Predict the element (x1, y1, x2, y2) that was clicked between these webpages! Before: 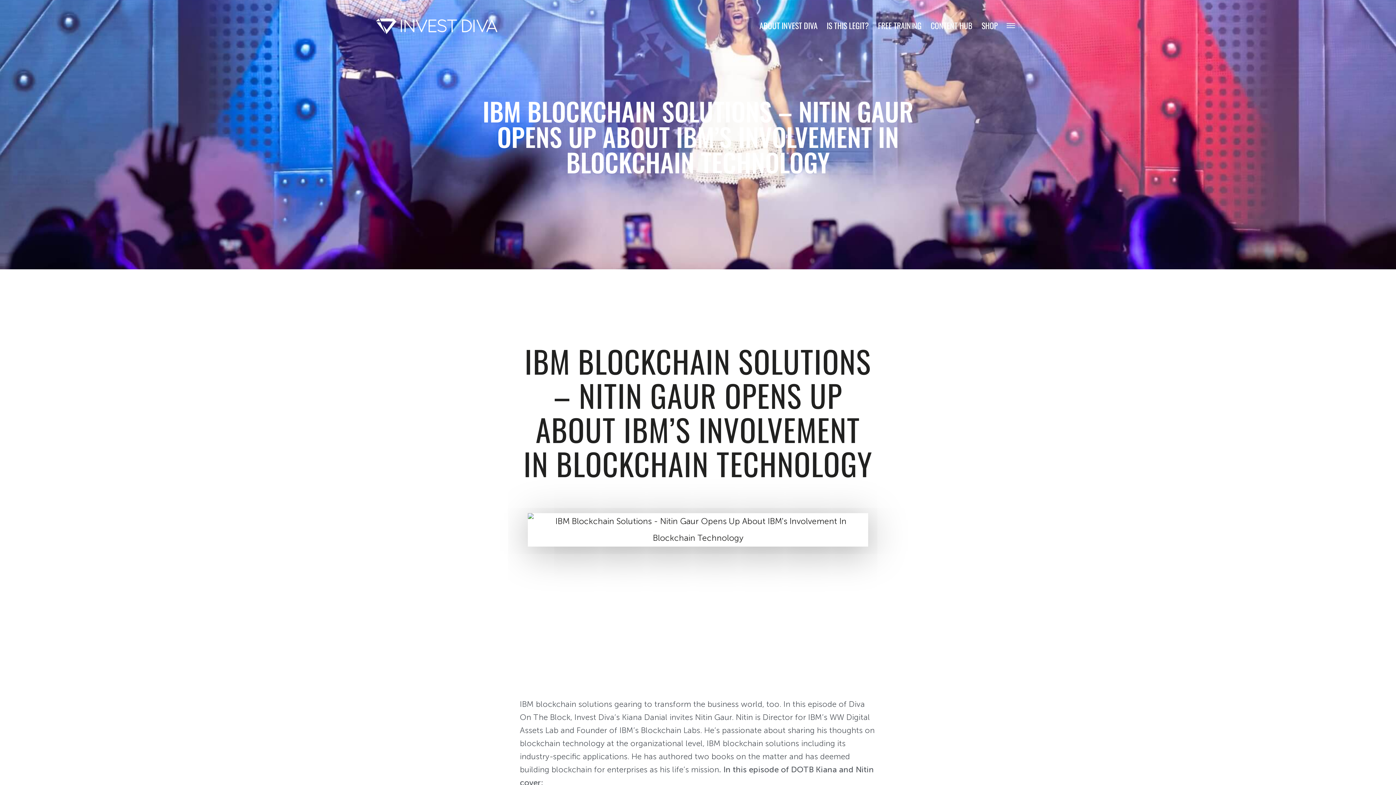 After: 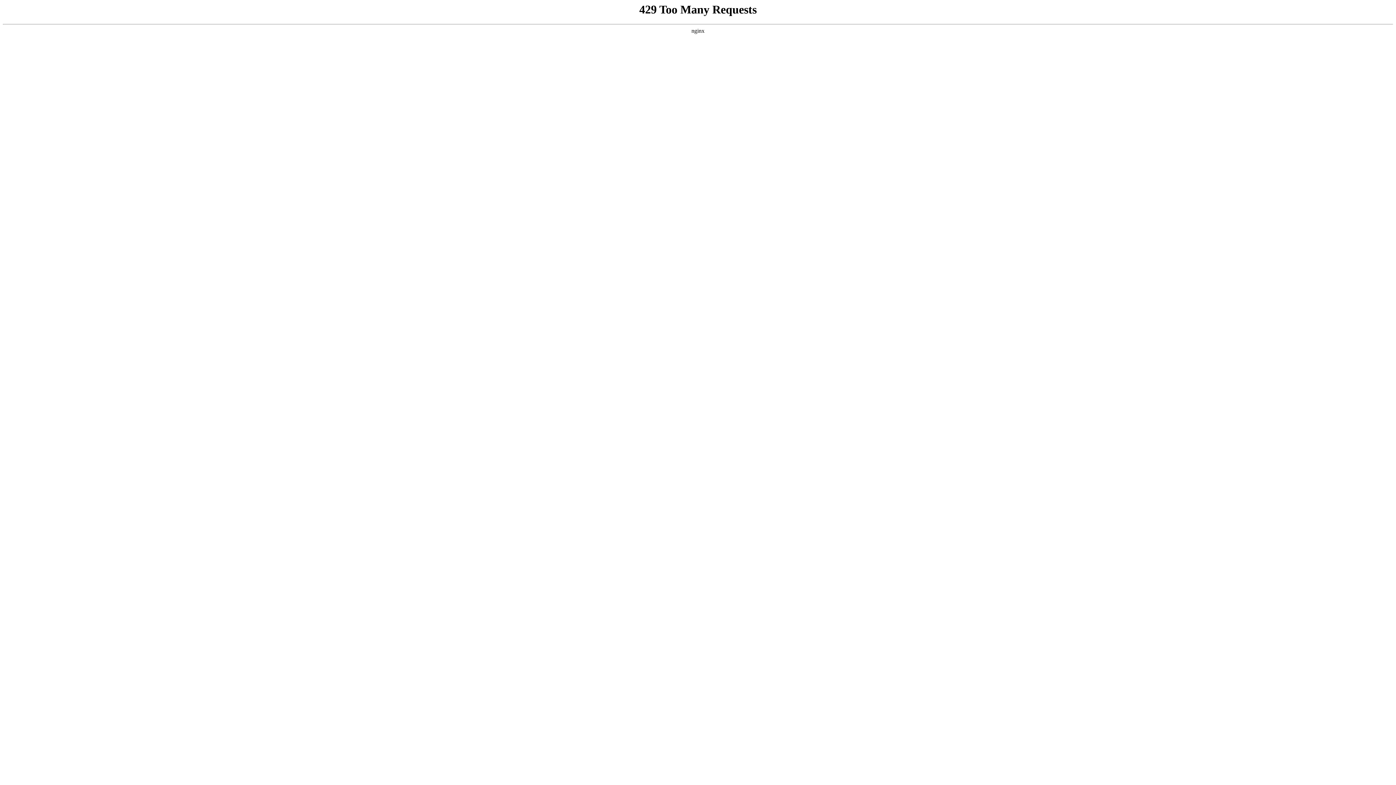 Action: bbox: (930, 16, 972, 33) label: CONTENT HUB